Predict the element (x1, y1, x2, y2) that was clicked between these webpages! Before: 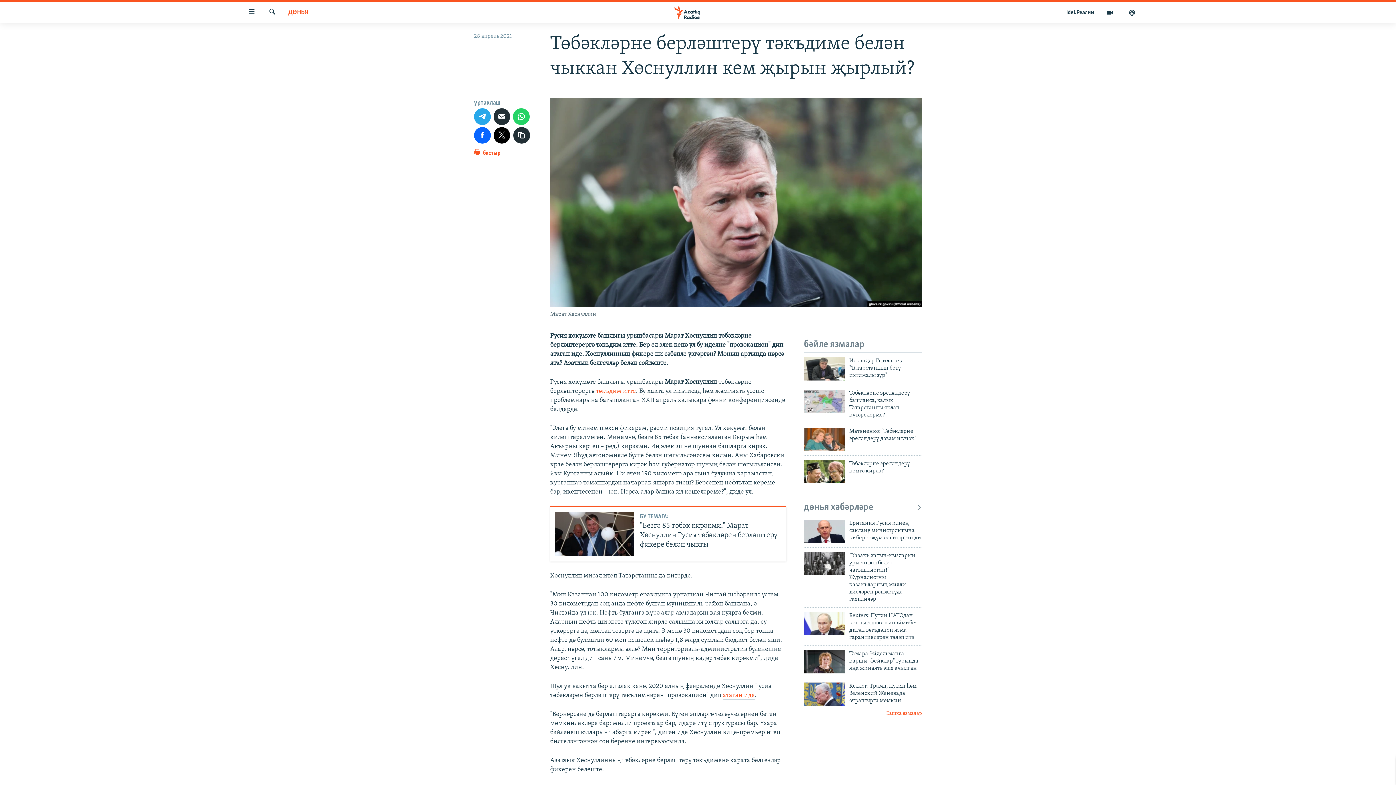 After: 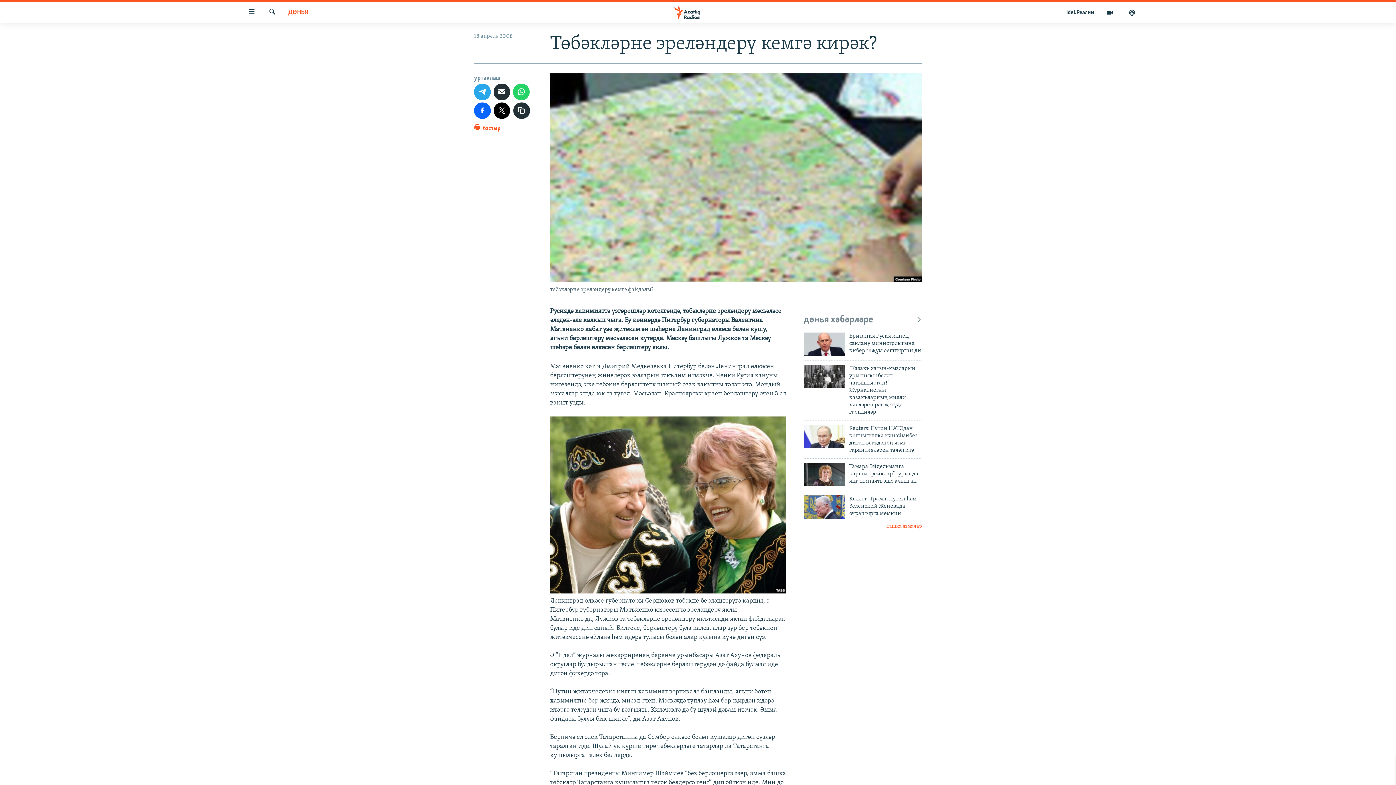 Action: label: Төбәкләрне эреләндерү кемгә кирәк? bbox: (849, 460, 922, 479)